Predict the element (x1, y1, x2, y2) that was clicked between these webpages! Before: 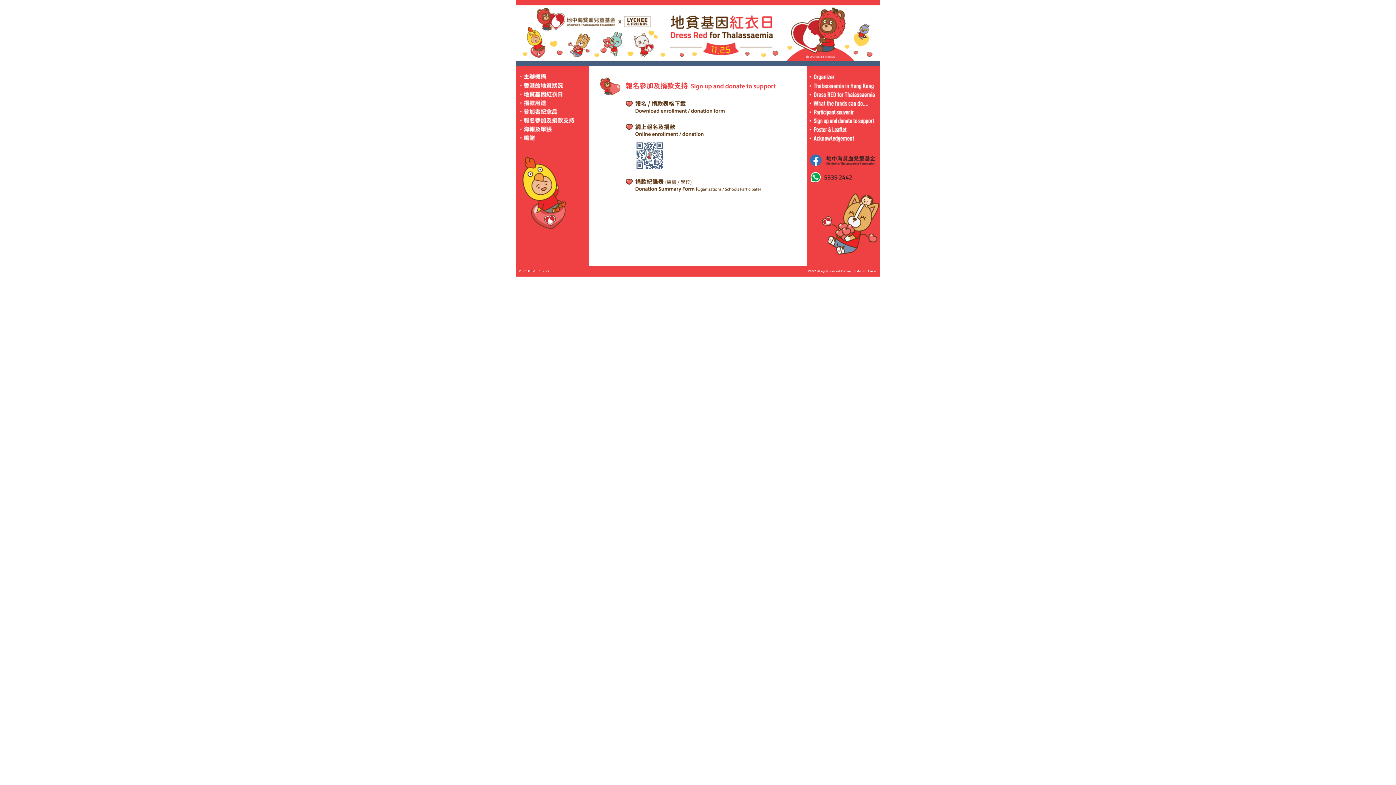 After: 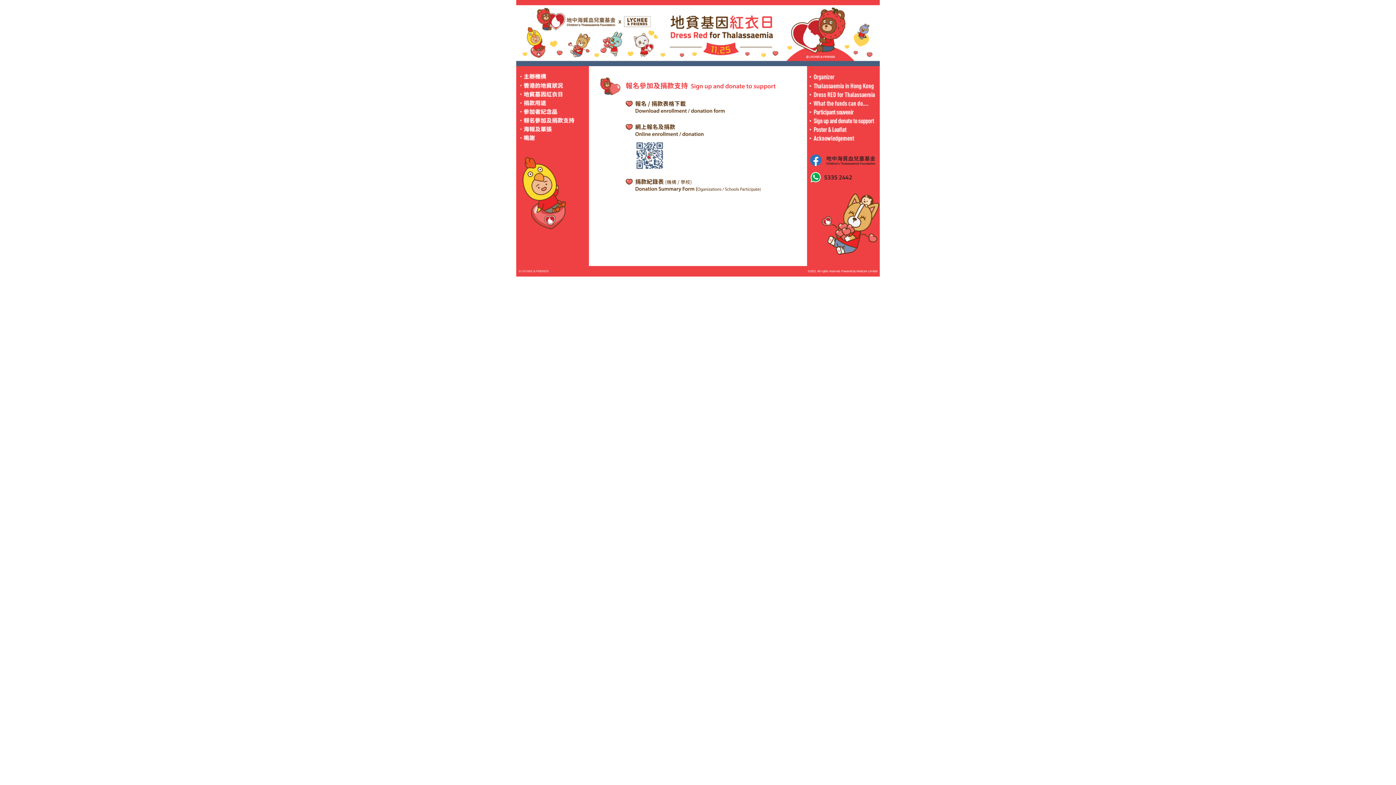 Action: bbox: (810, 156, 875, 163)